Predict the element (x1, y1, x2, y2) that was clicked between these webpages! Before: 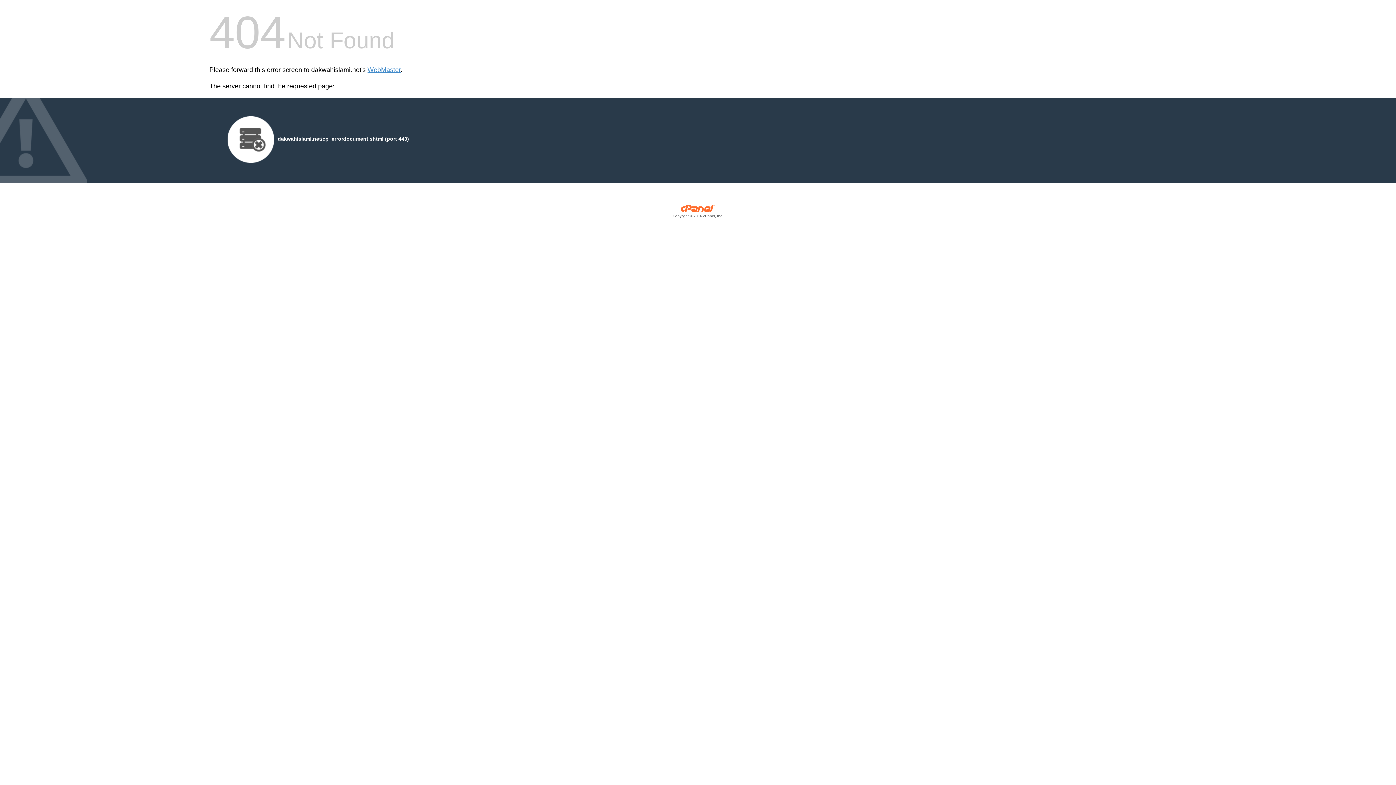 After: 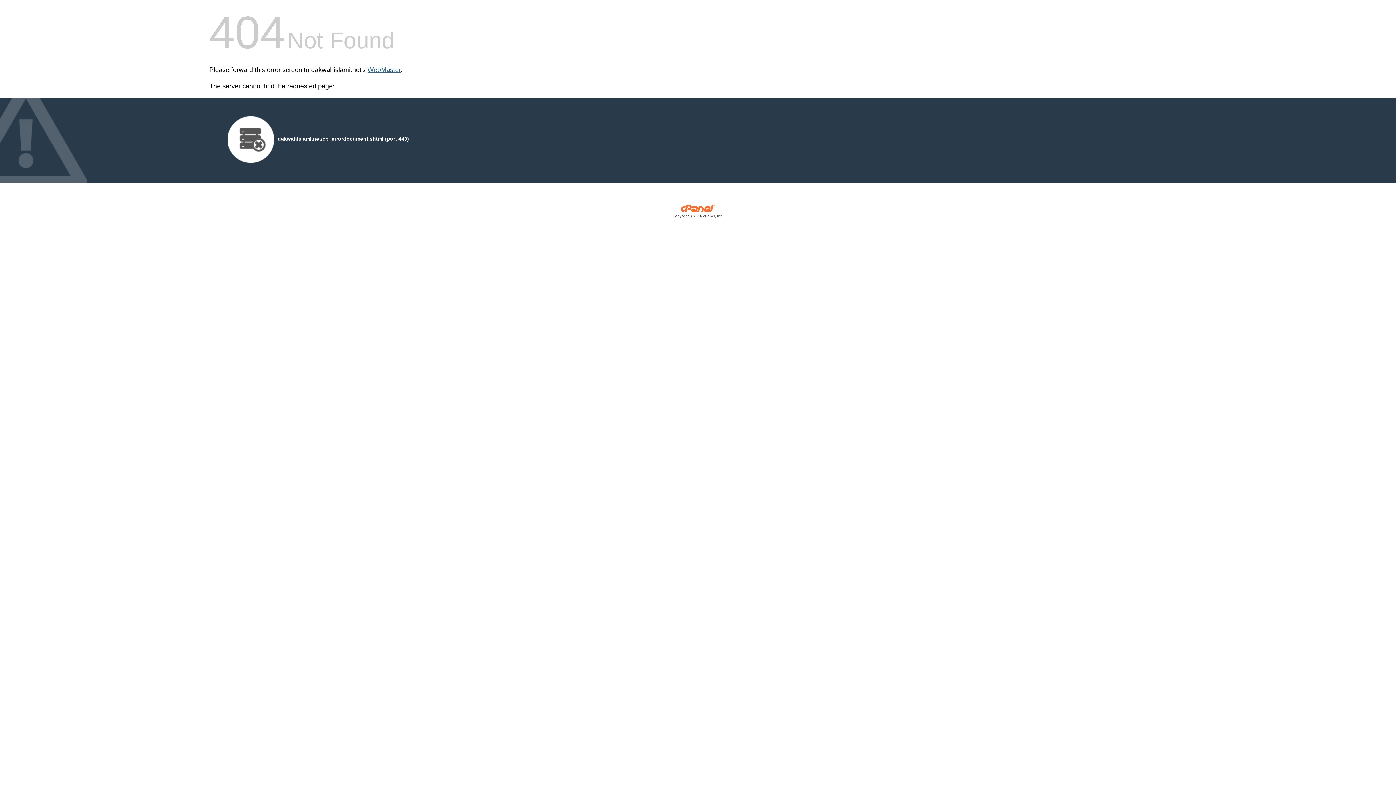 Action: bbox: (367, 66, 400, 73) label: WebMaster